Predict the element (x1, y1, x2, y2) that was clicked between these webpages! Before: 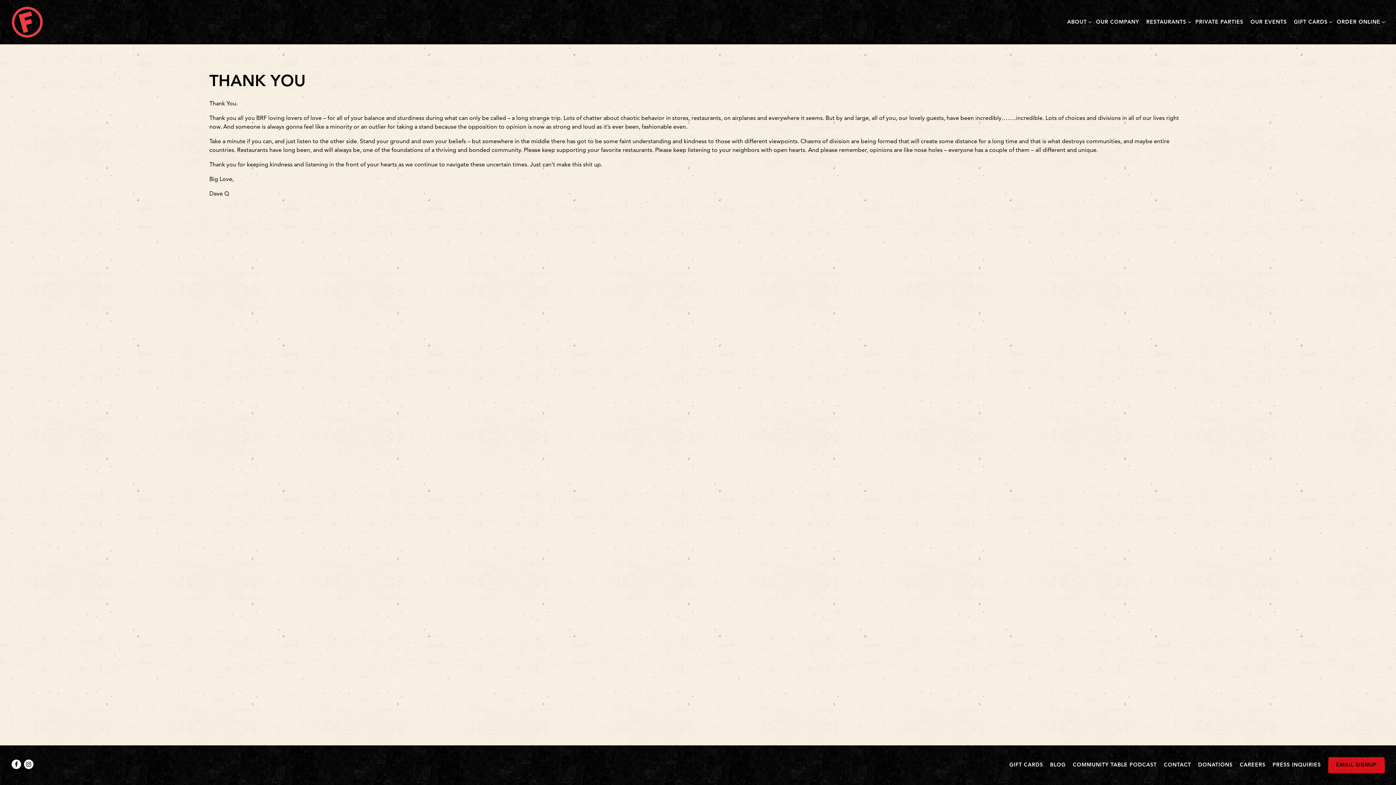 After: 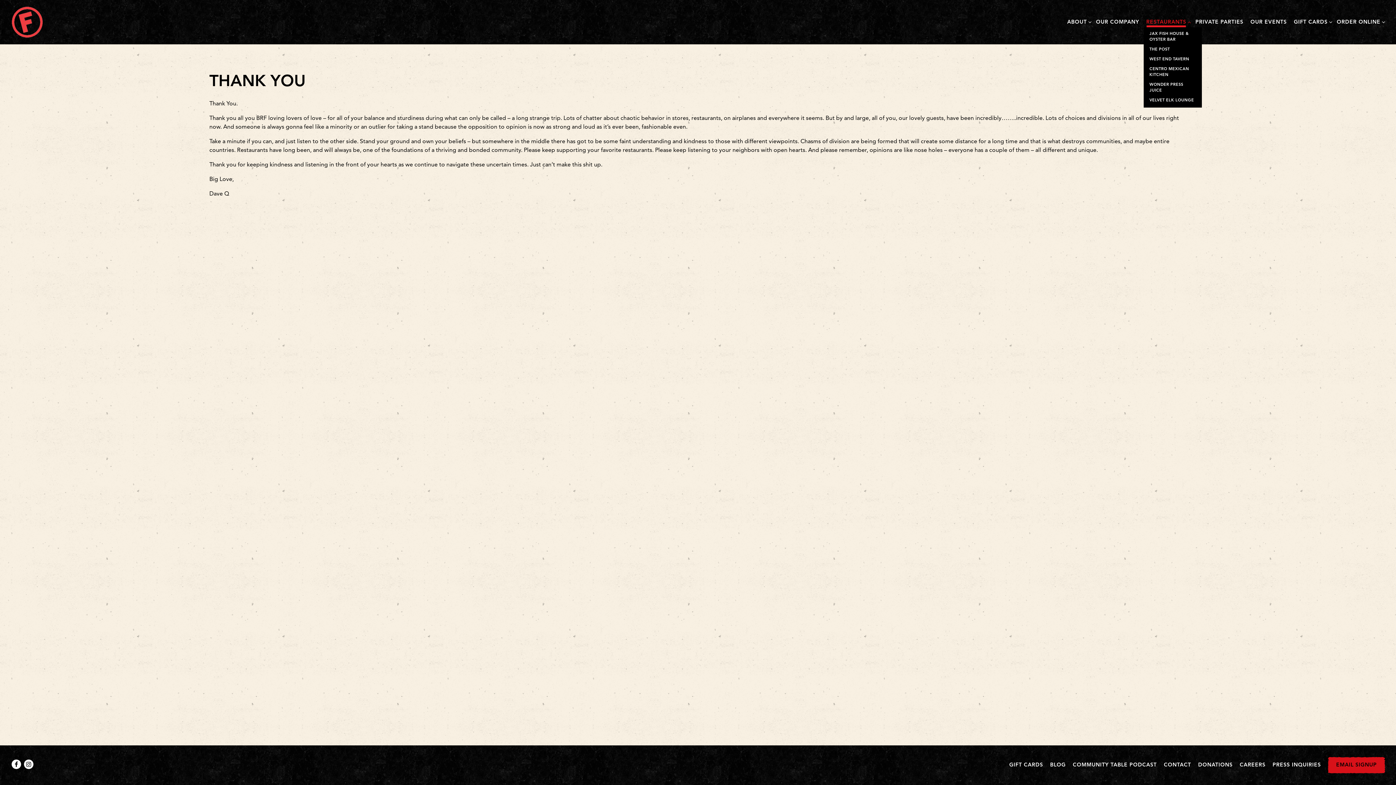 Action: label: Expand Restaurants sub-menu bbox: (1143, 17, 1189, 27)